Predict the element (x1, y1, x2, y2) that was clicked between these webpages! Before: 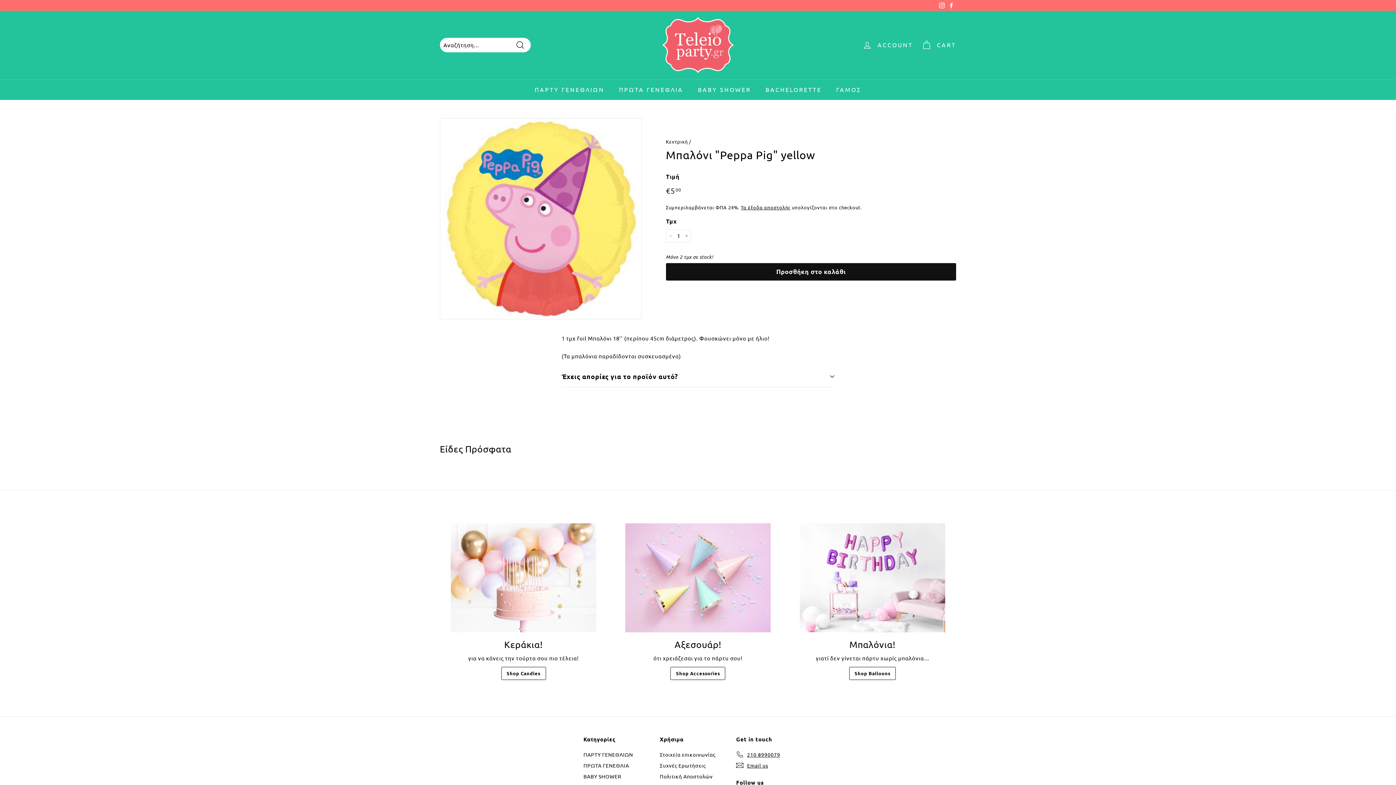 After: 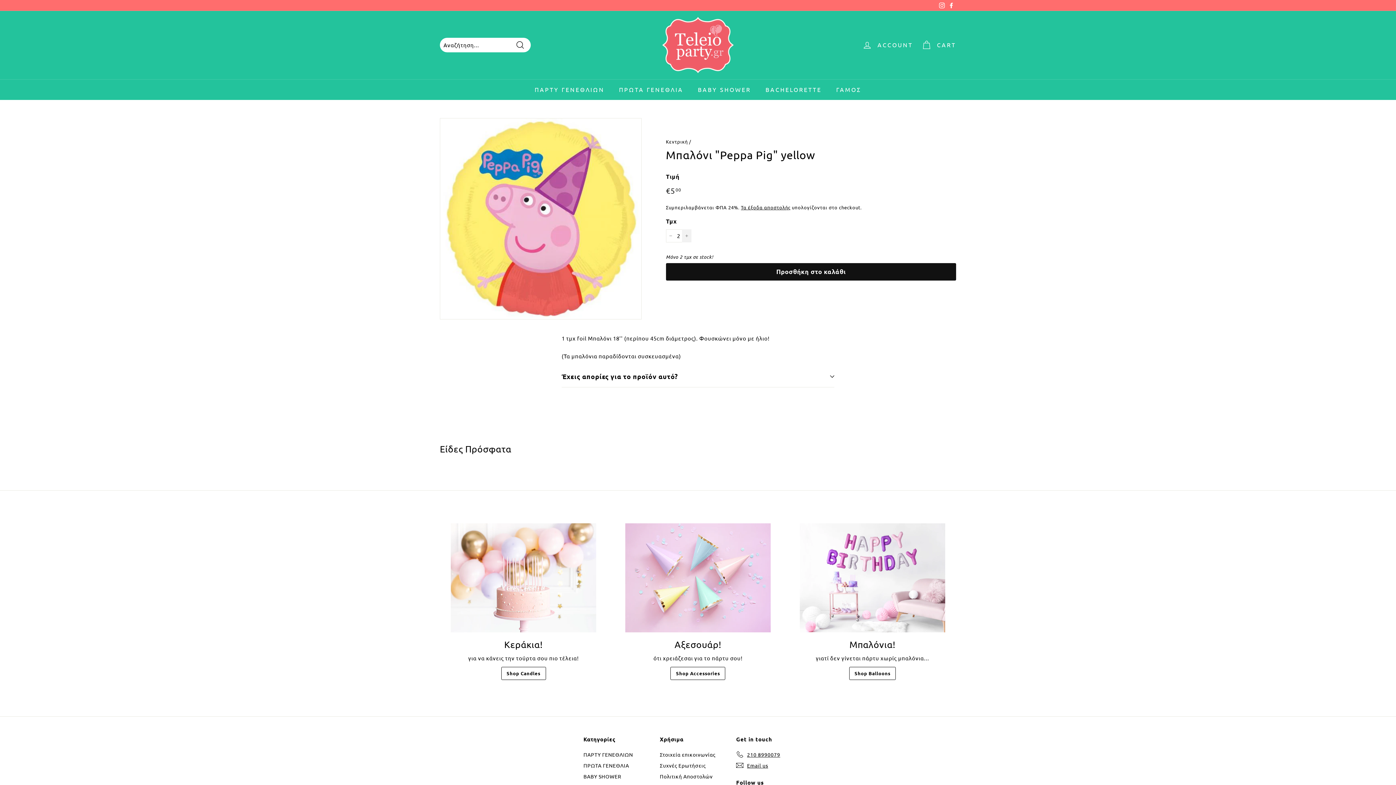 Action: label: Increase item quantity by one bbox: (682, 229, 691, 242)